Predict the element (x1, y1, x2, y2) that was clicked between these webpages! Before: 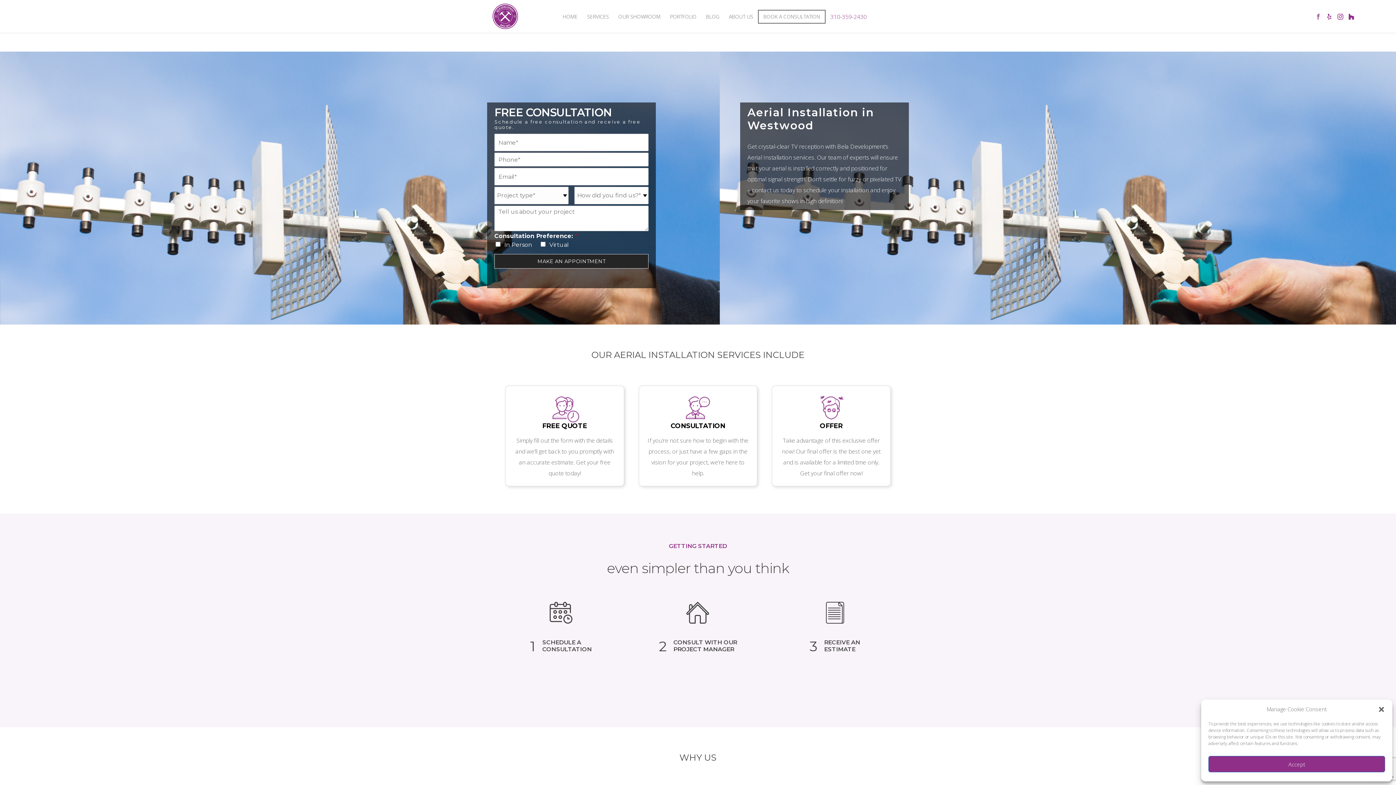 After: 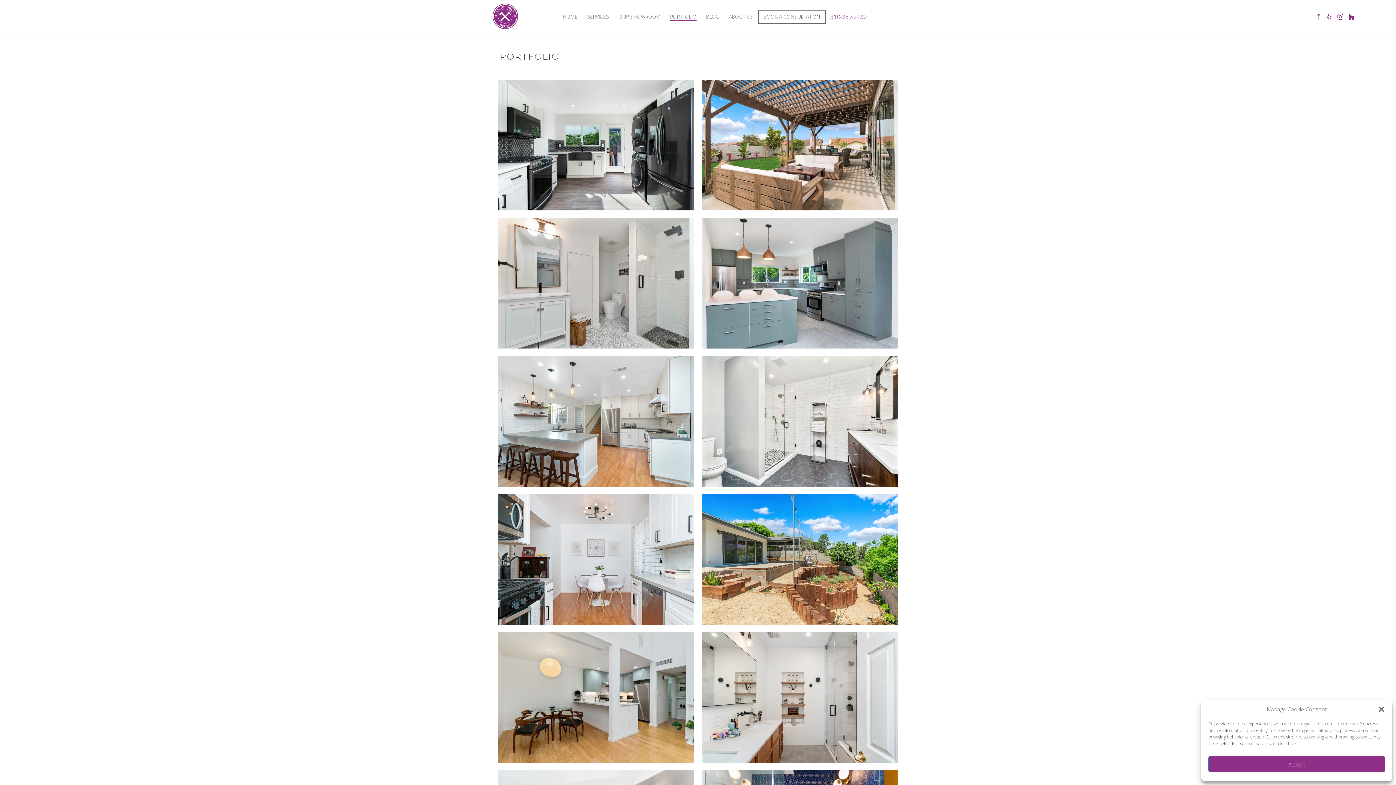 Action: bbox: (665, 12, 701, 21) label: PORTFOLIO